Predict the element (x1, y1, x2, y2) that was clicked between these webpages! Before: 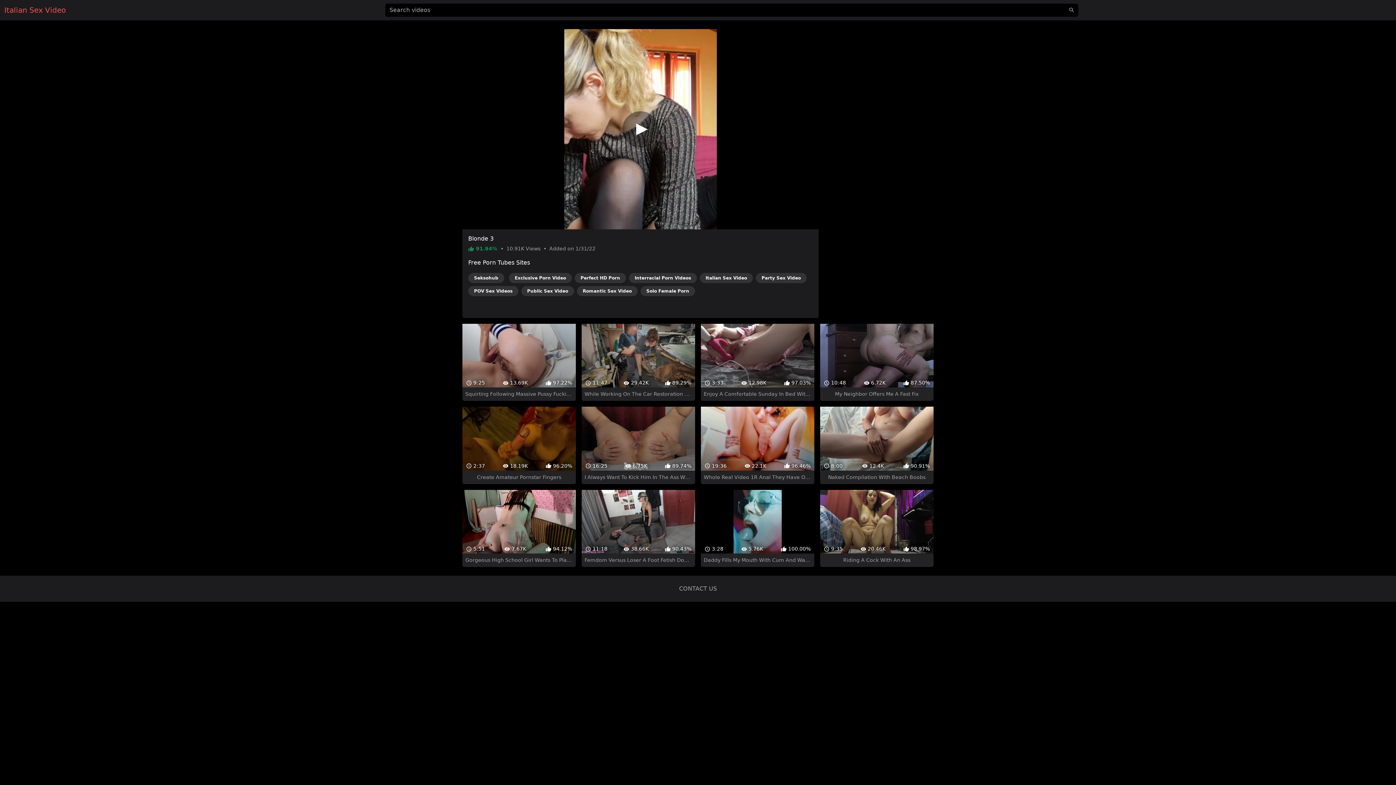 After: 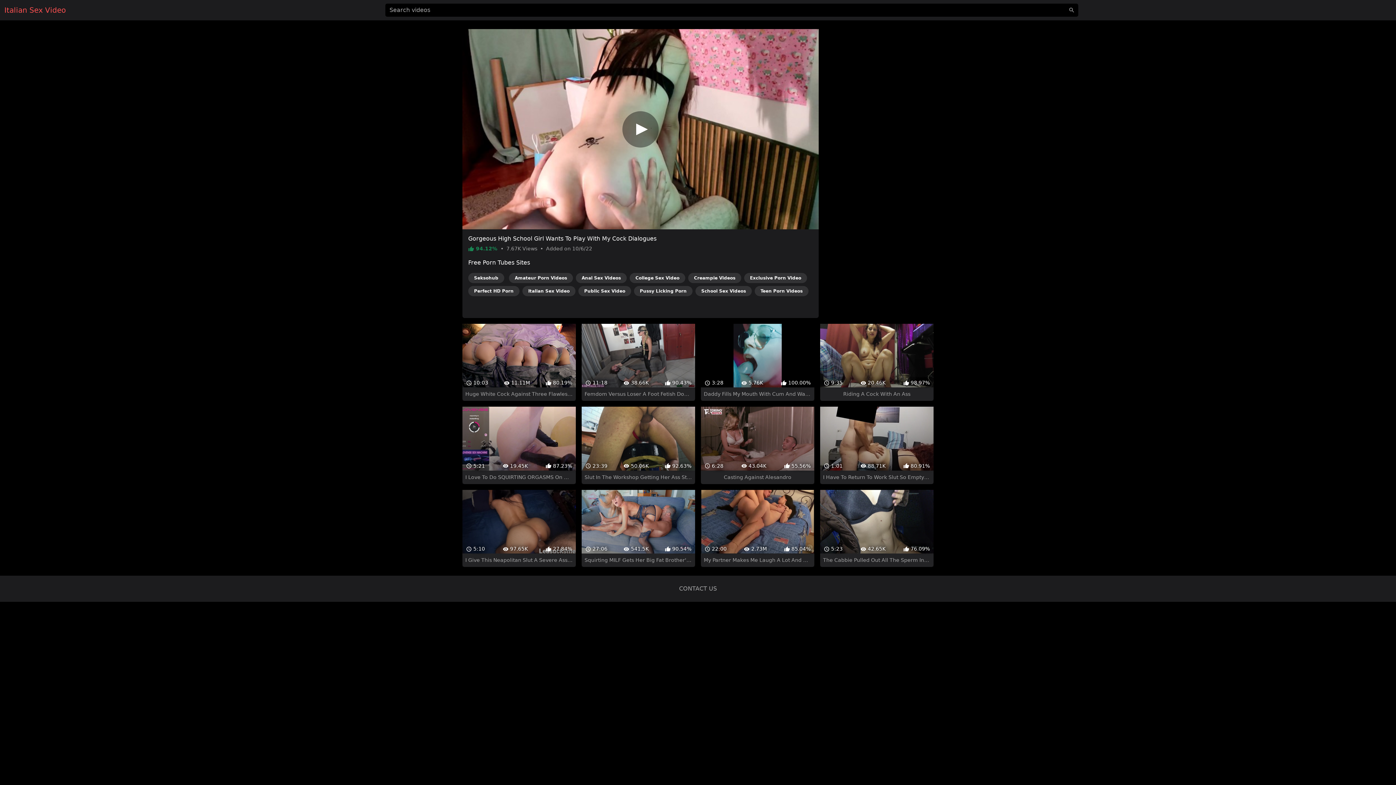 Action: bbox: (462, 477, 575, 554) label:  5:51
 7.67K
 94.12%
Gorgeous High School Girl Wants To Play With My Cock Dialogues